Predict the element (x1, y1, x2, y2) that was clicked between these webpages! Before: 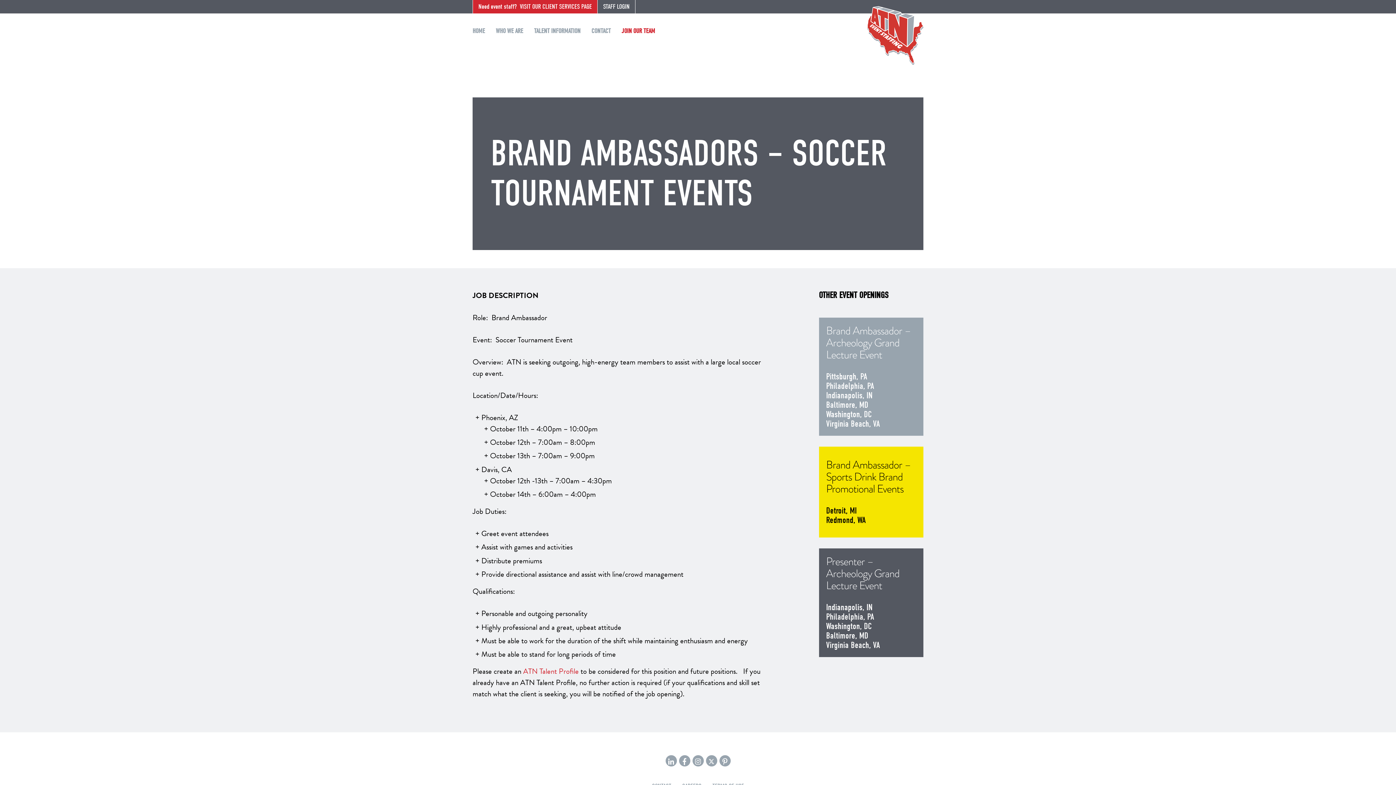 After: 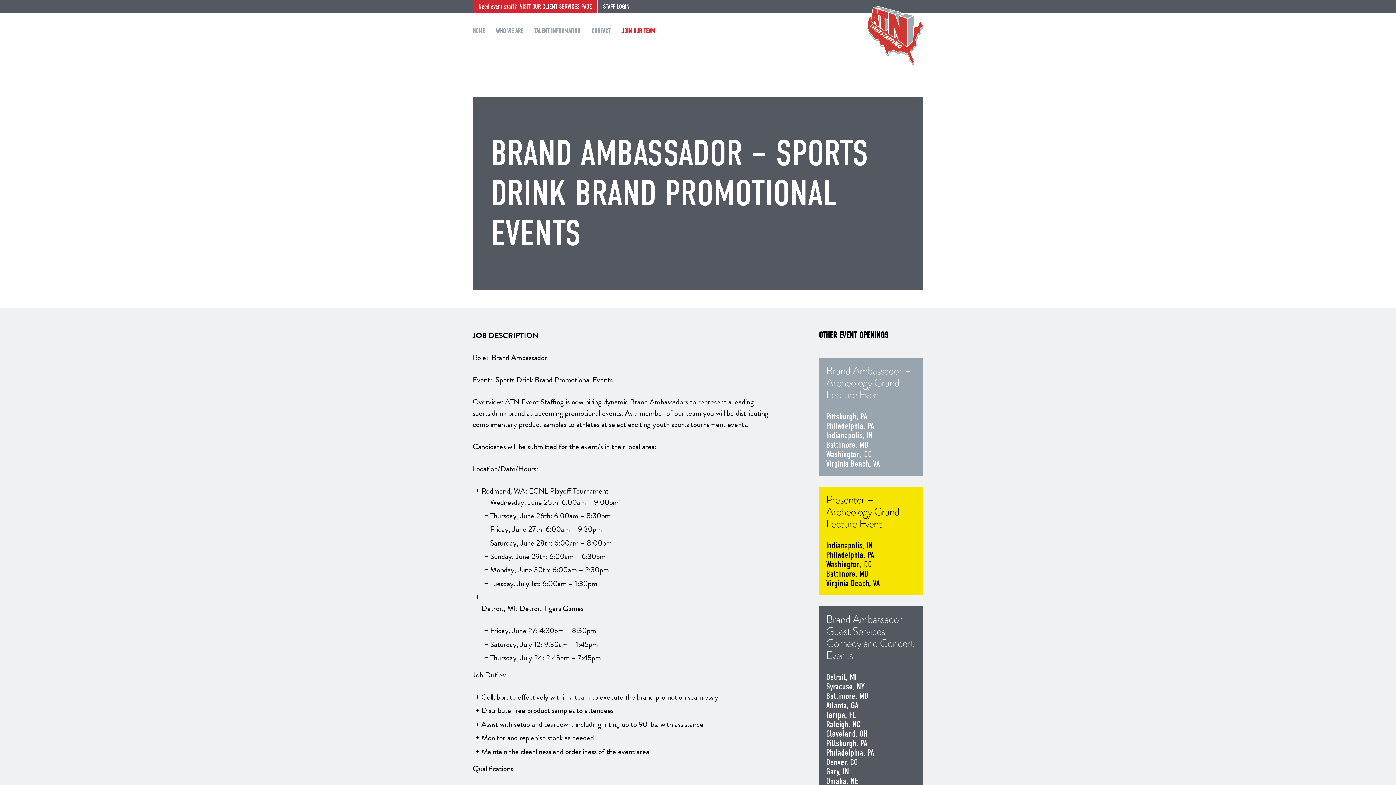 Action: bbox: (819, 446, 923, 537)